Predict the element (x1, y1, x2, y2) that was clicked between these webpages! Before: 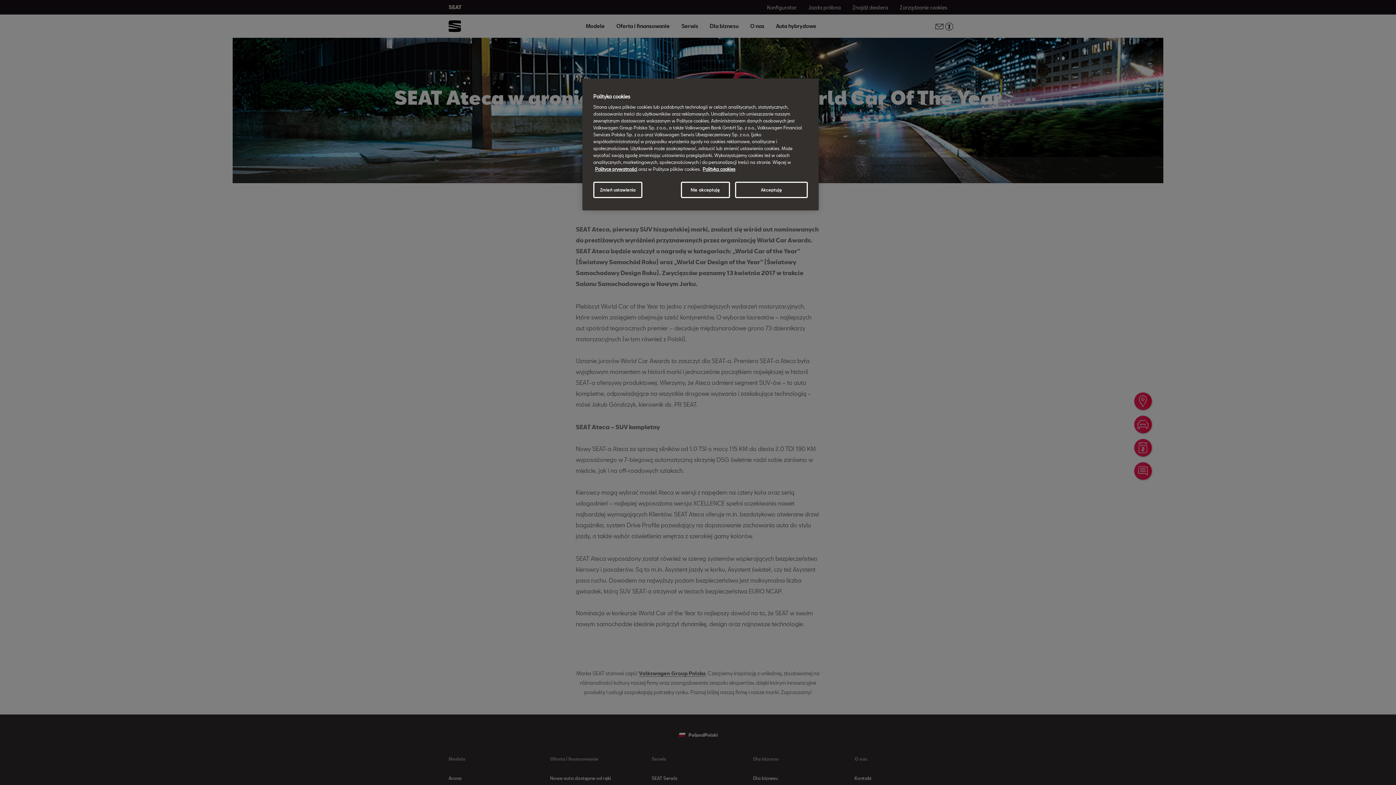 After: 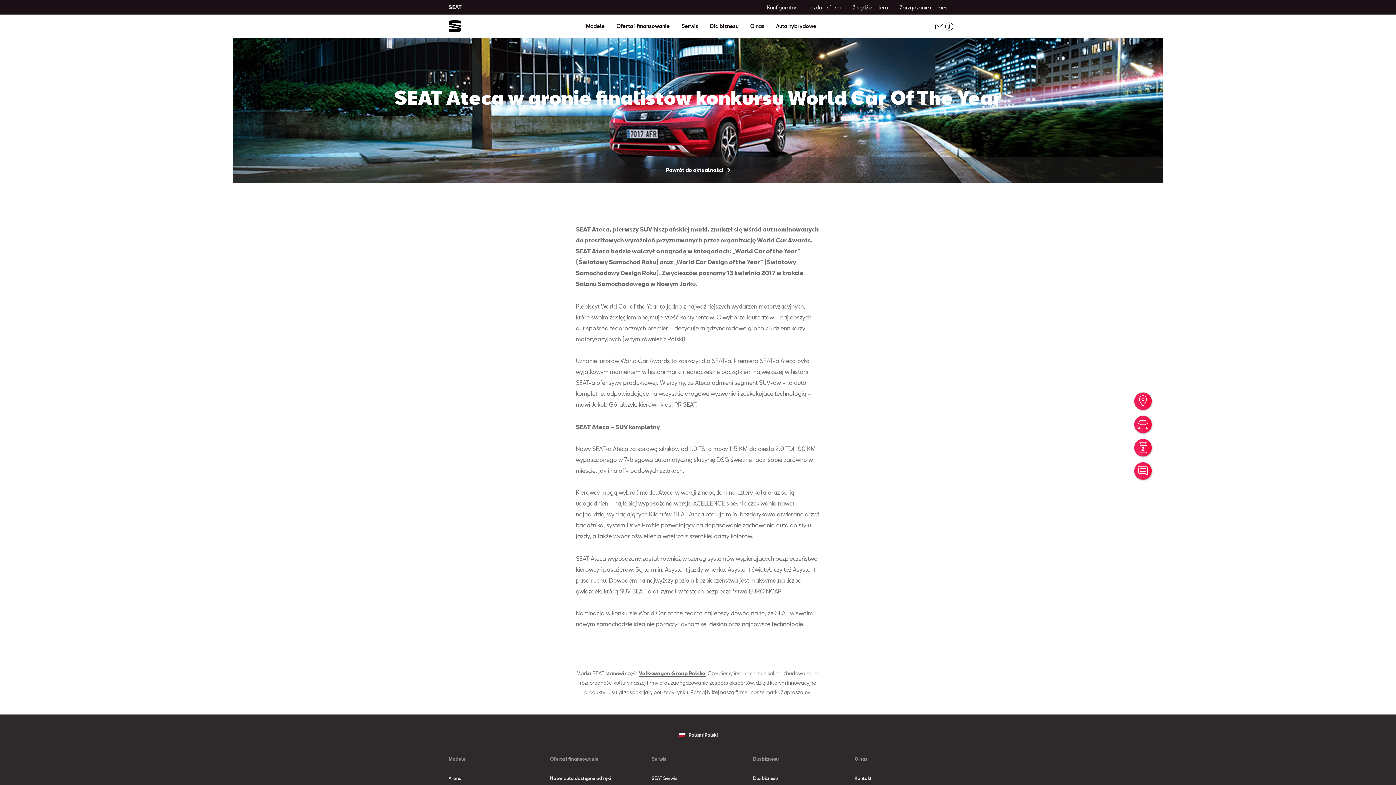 Action: bbox: (680, 181, 730, 198) label: Nie akceptuję